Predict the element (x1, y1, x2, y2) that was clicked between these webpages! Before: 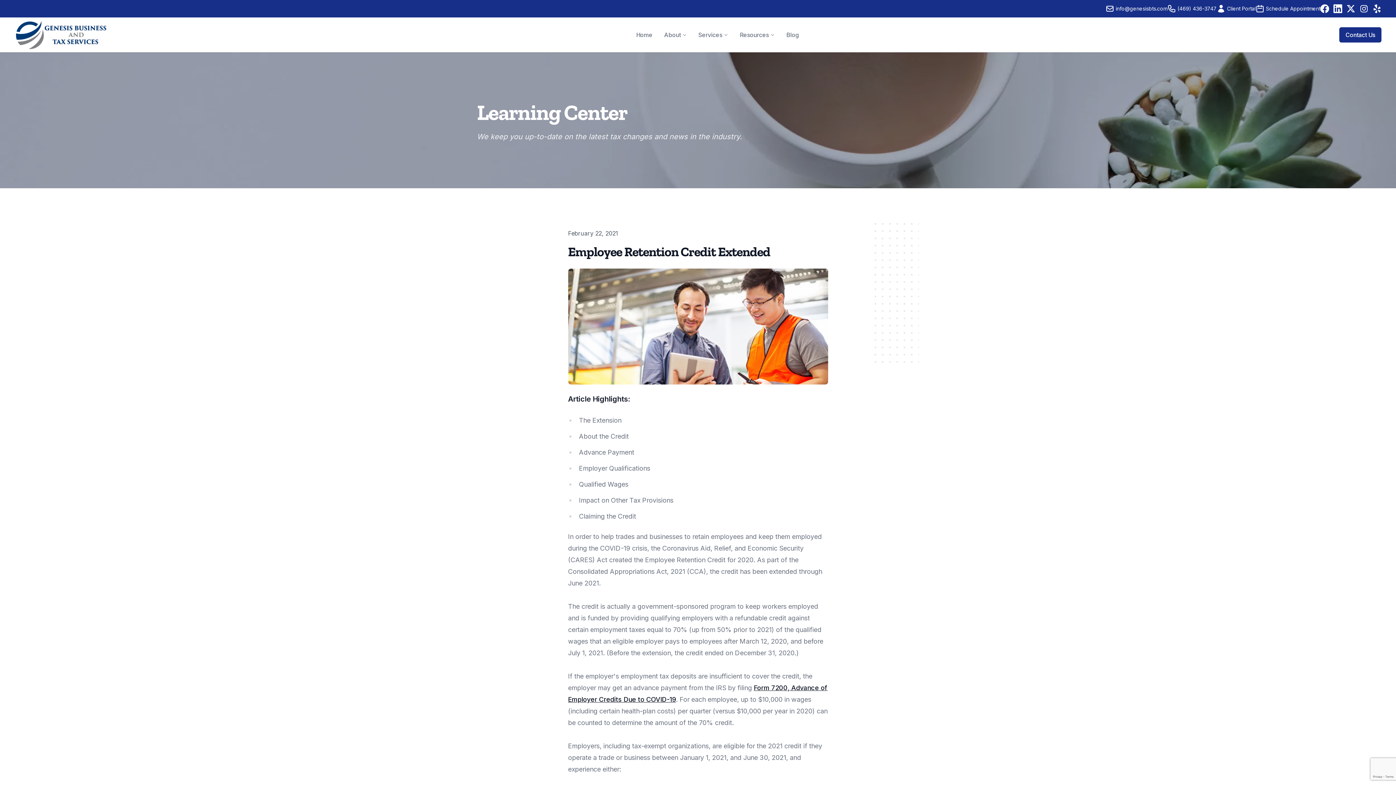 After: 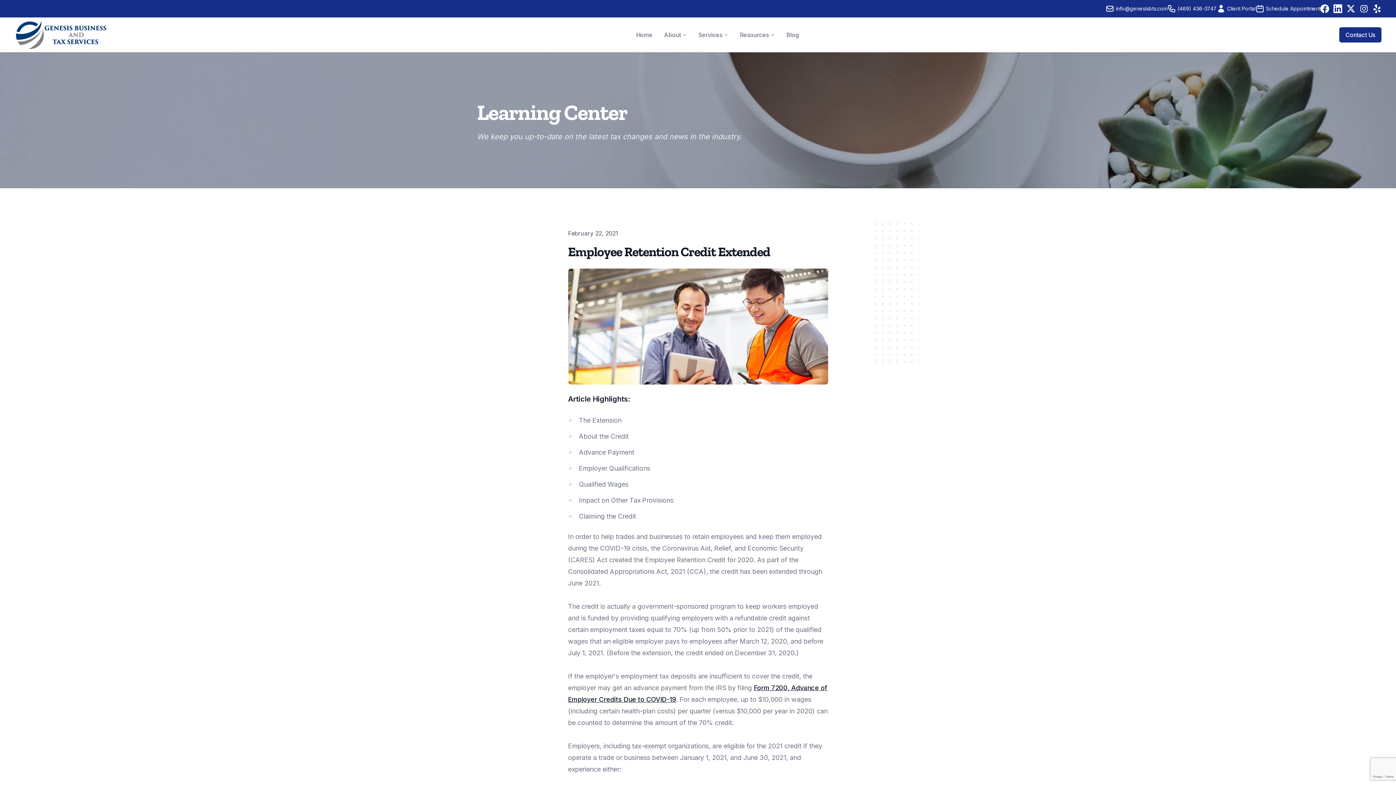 Action: bbox: (1256, 4, 1320, 13) label: Schedule Appointment